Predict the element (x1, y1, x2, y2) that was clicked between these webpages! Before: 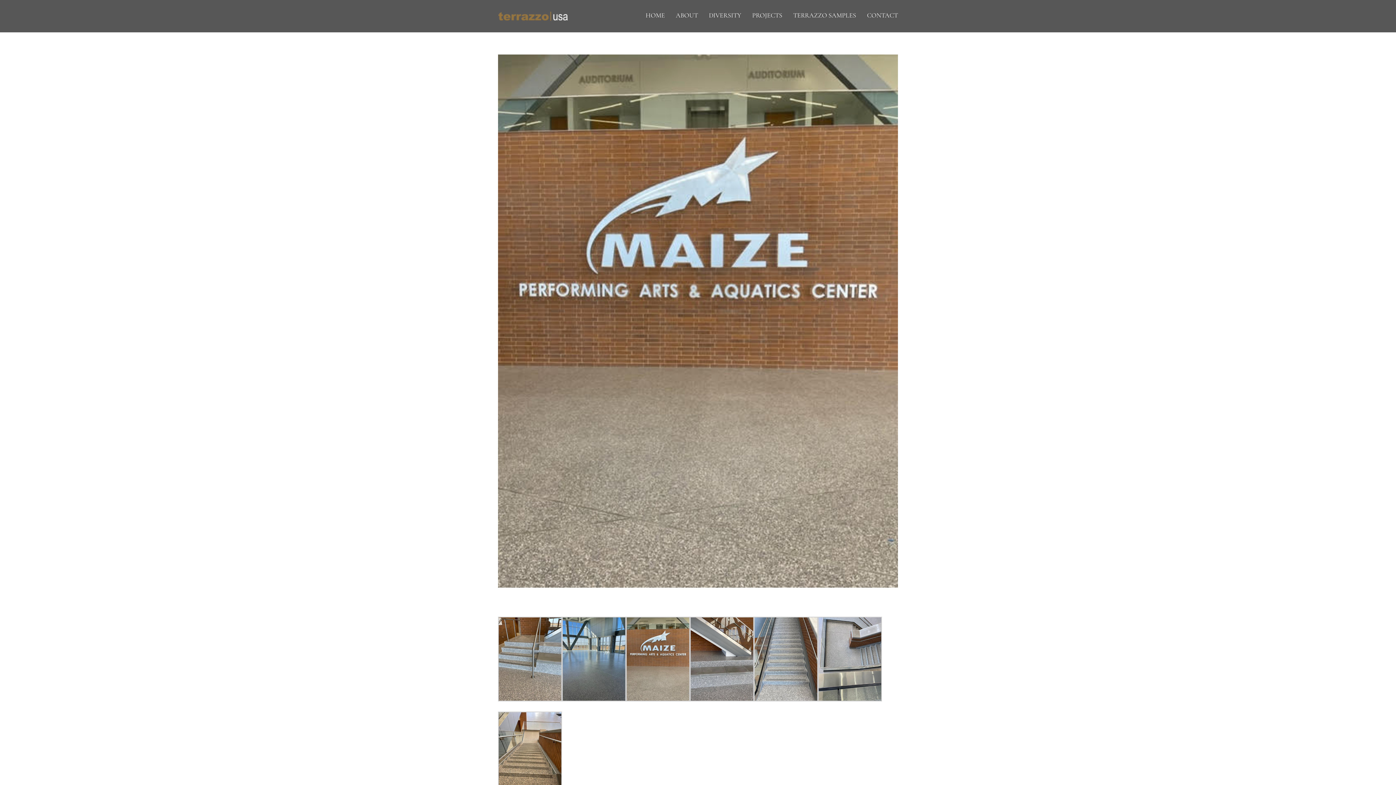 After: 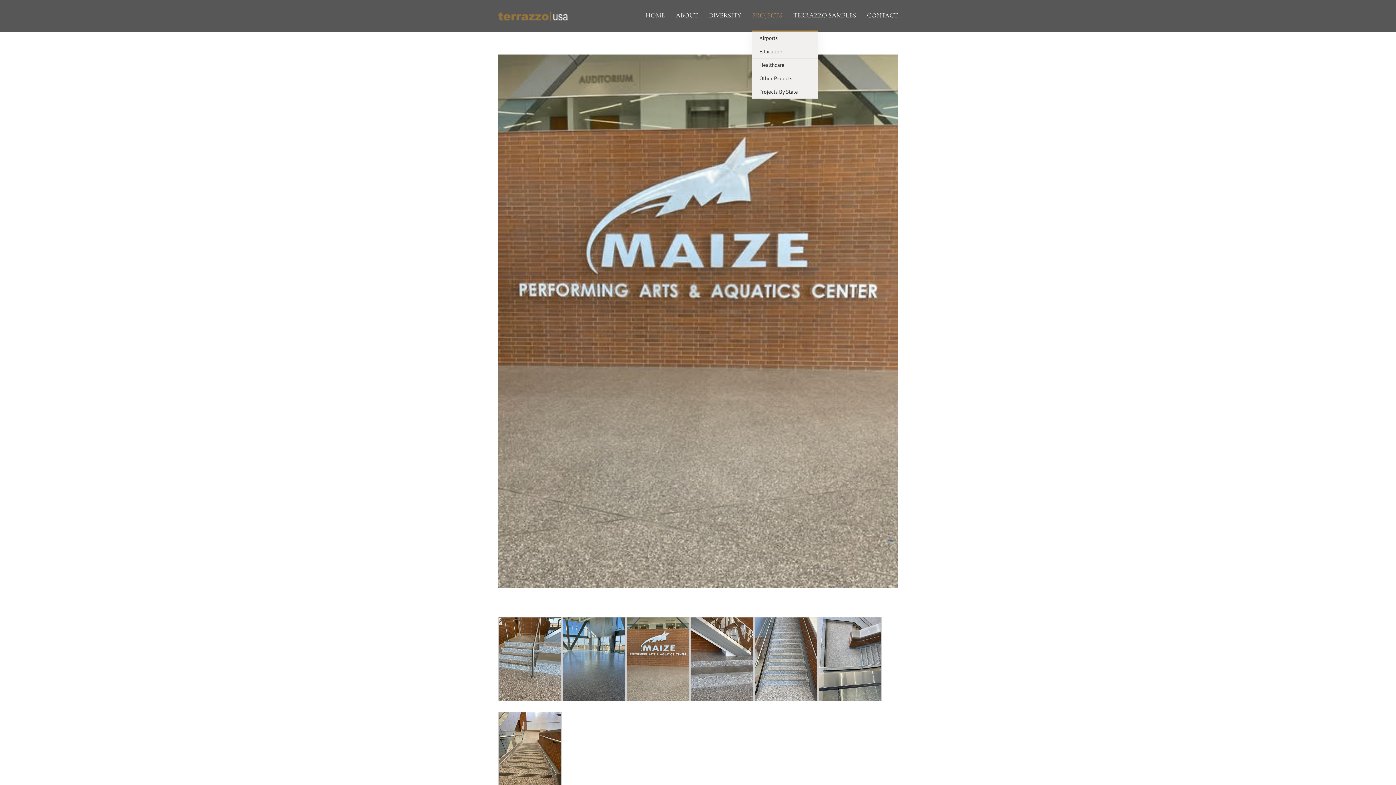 Action: bbox: (752, 0, 782, 30) label: PROJECTS